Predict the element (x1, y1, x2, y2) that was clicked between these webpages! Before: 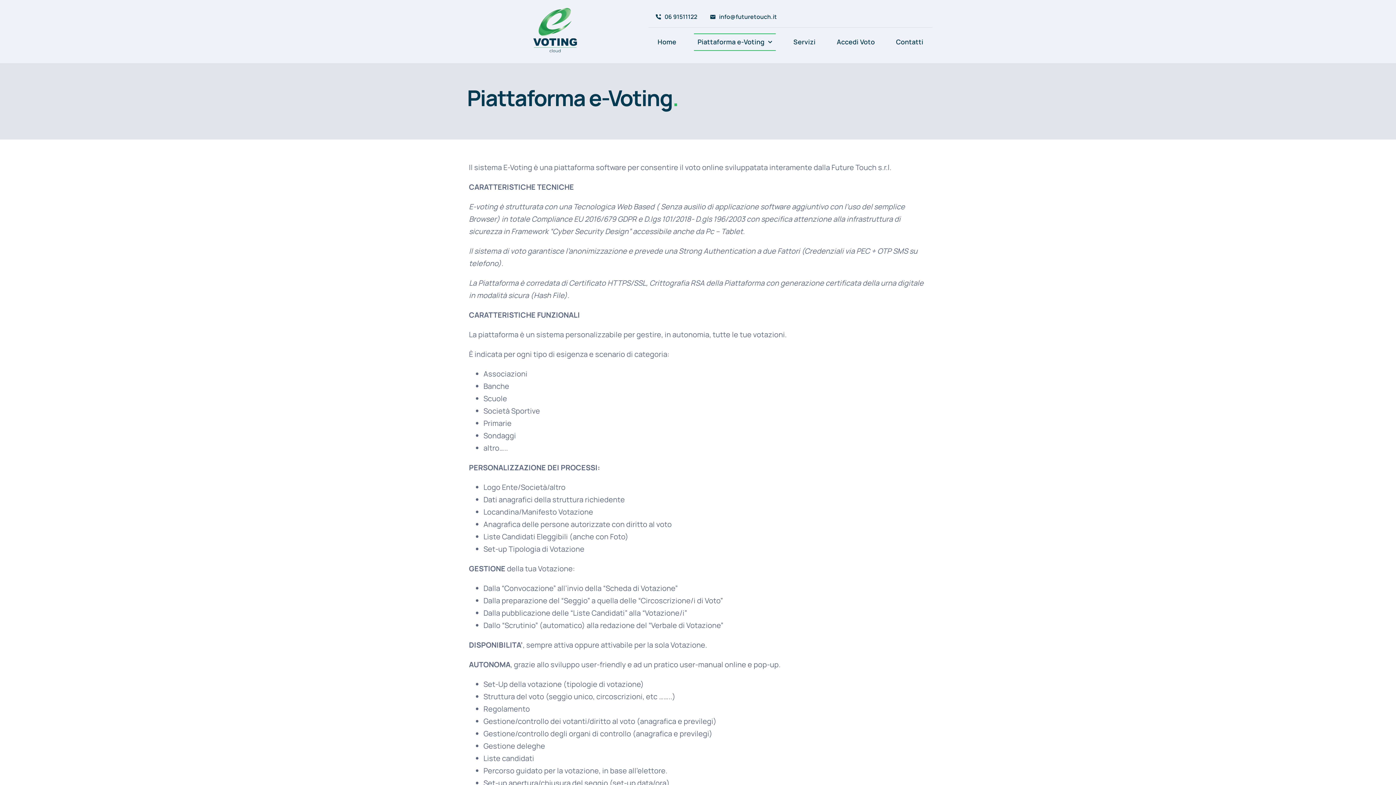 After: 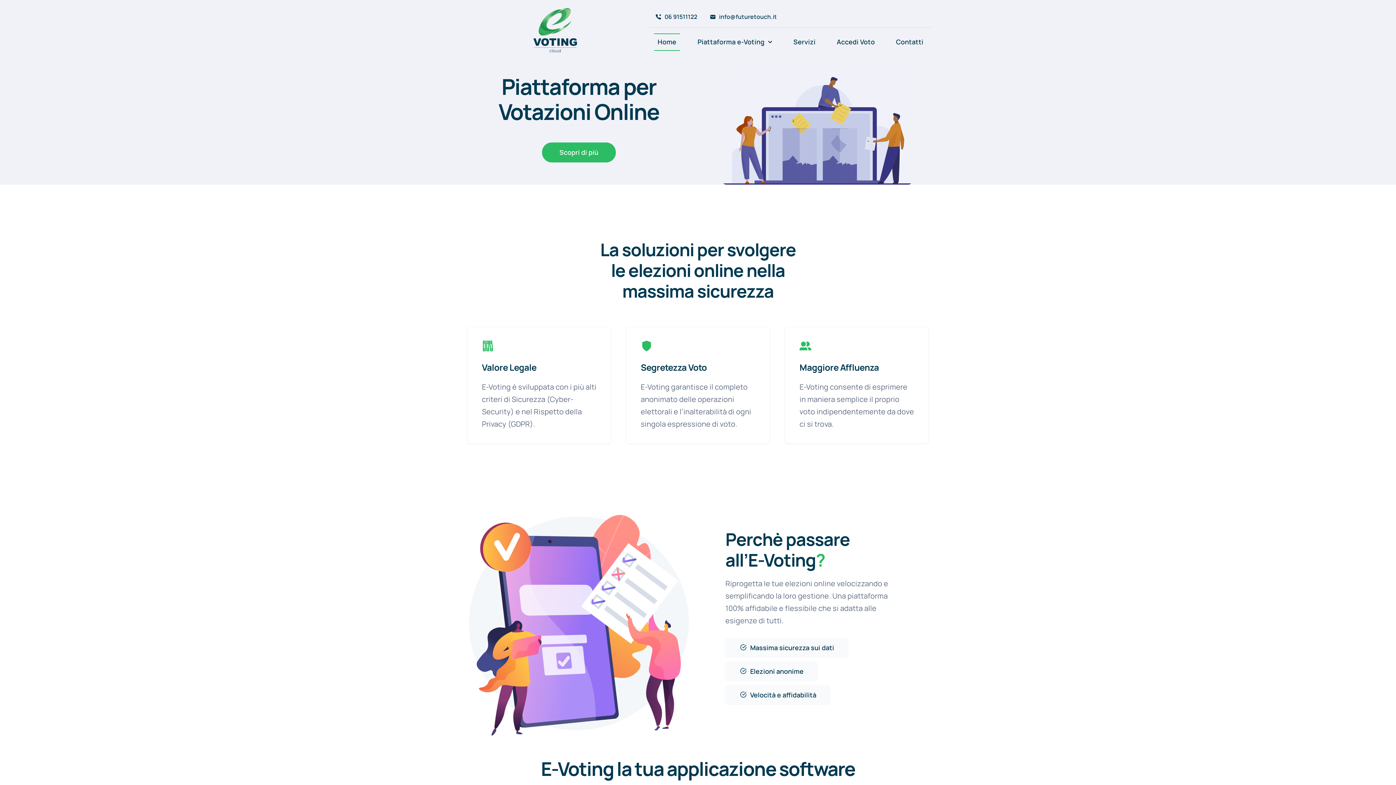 Action: label: Home bbox: (654, 33, 680, 50)